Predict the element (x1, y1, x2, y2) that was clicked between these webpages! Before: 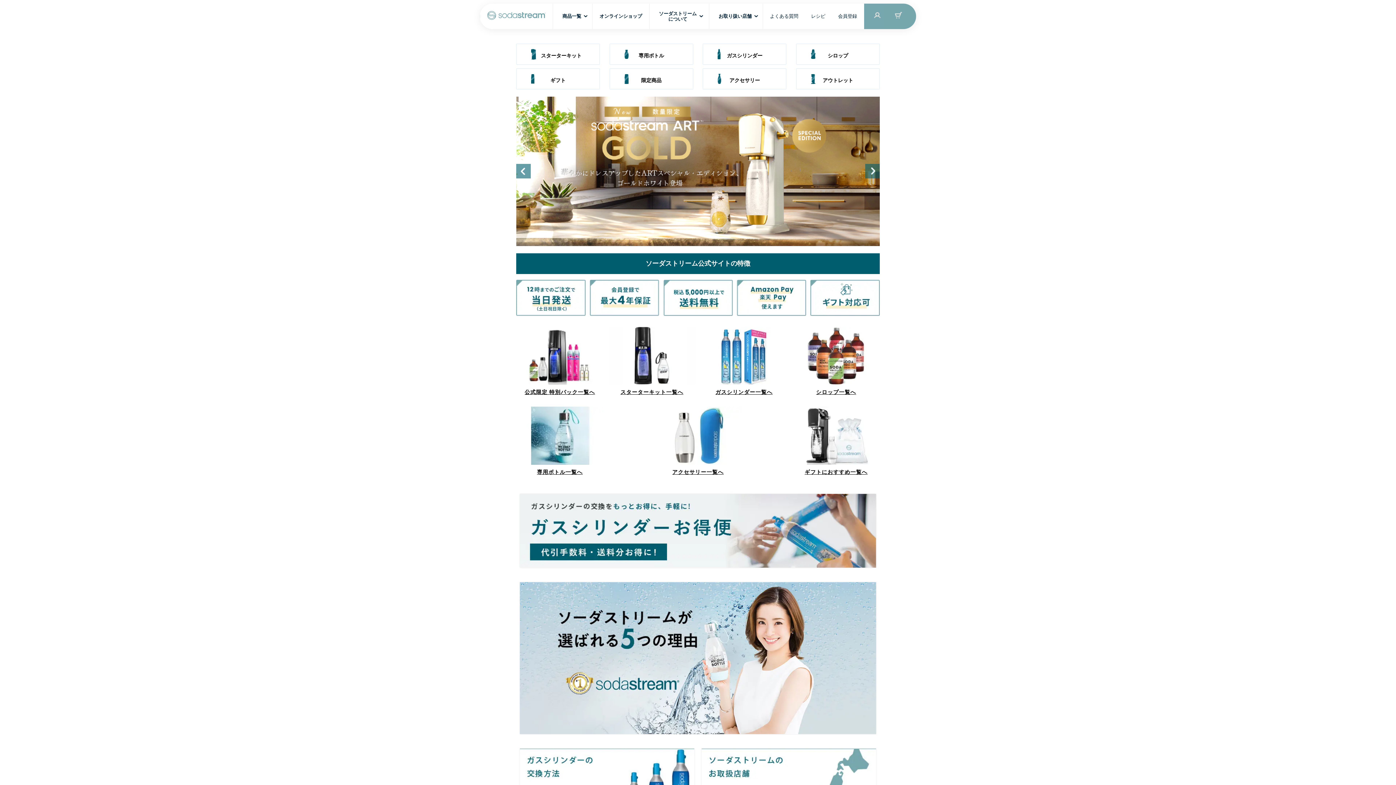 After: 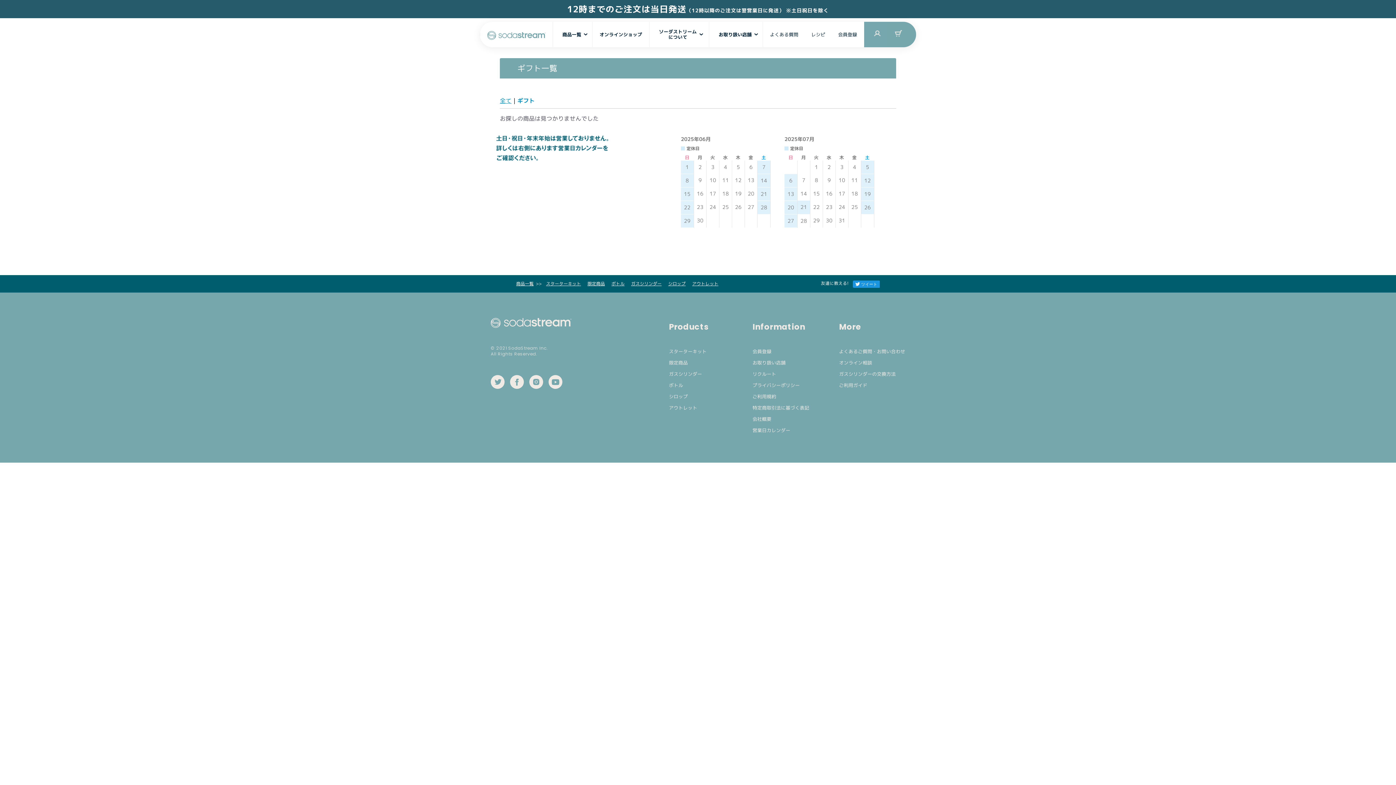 Action: bbox: (516, 68, 599, 89) label: ギフト